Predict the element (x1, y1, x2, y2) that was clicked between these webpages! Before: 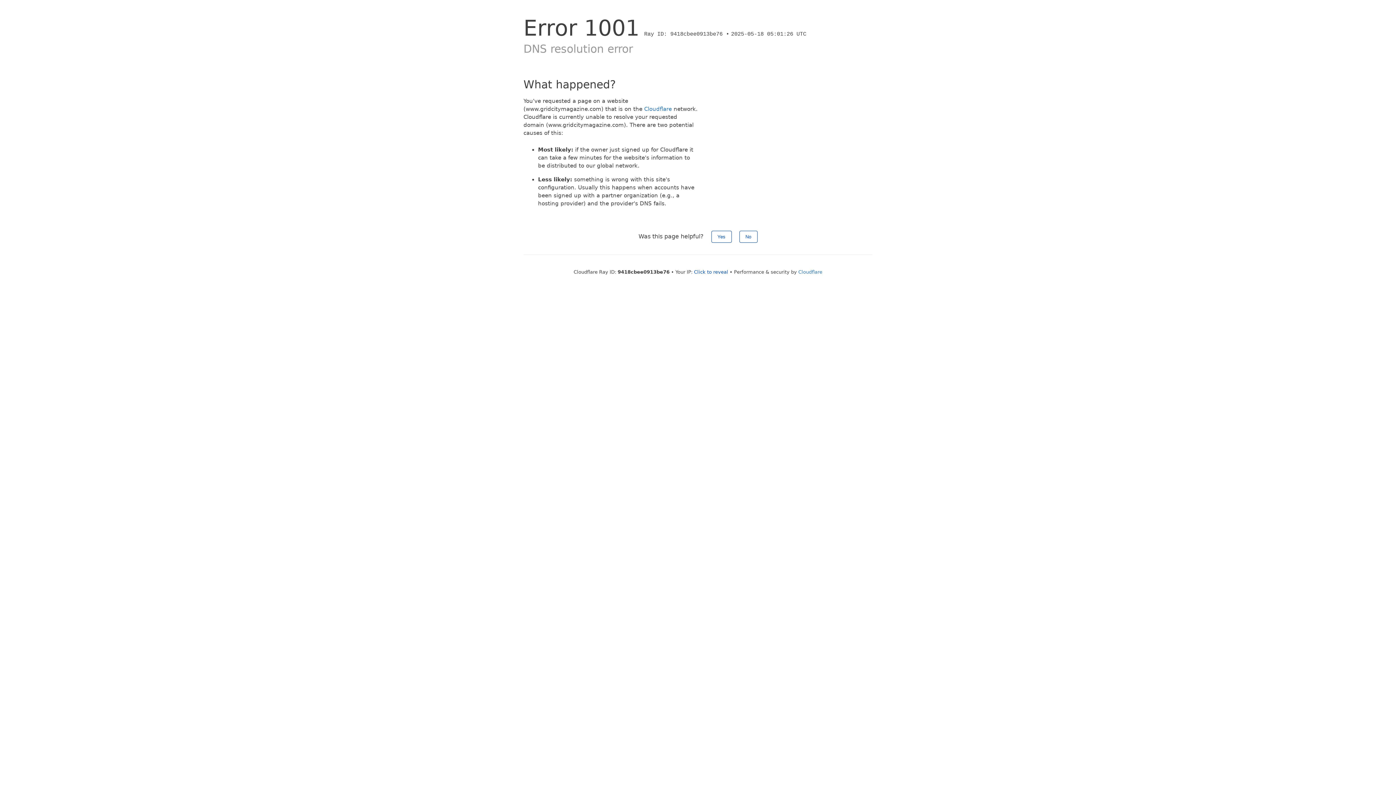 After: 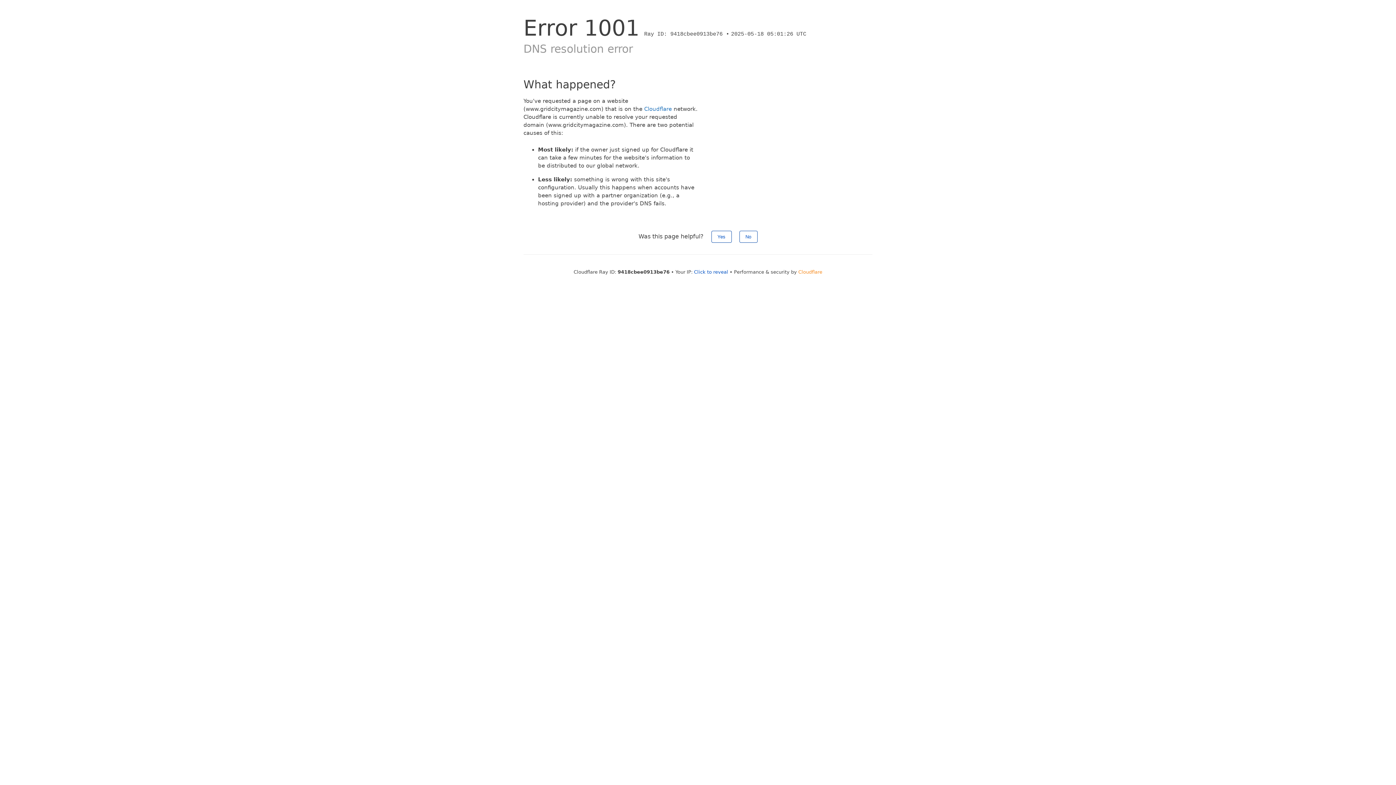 Action: label: Cloudflare bbox: (798, 269, 822, 274)